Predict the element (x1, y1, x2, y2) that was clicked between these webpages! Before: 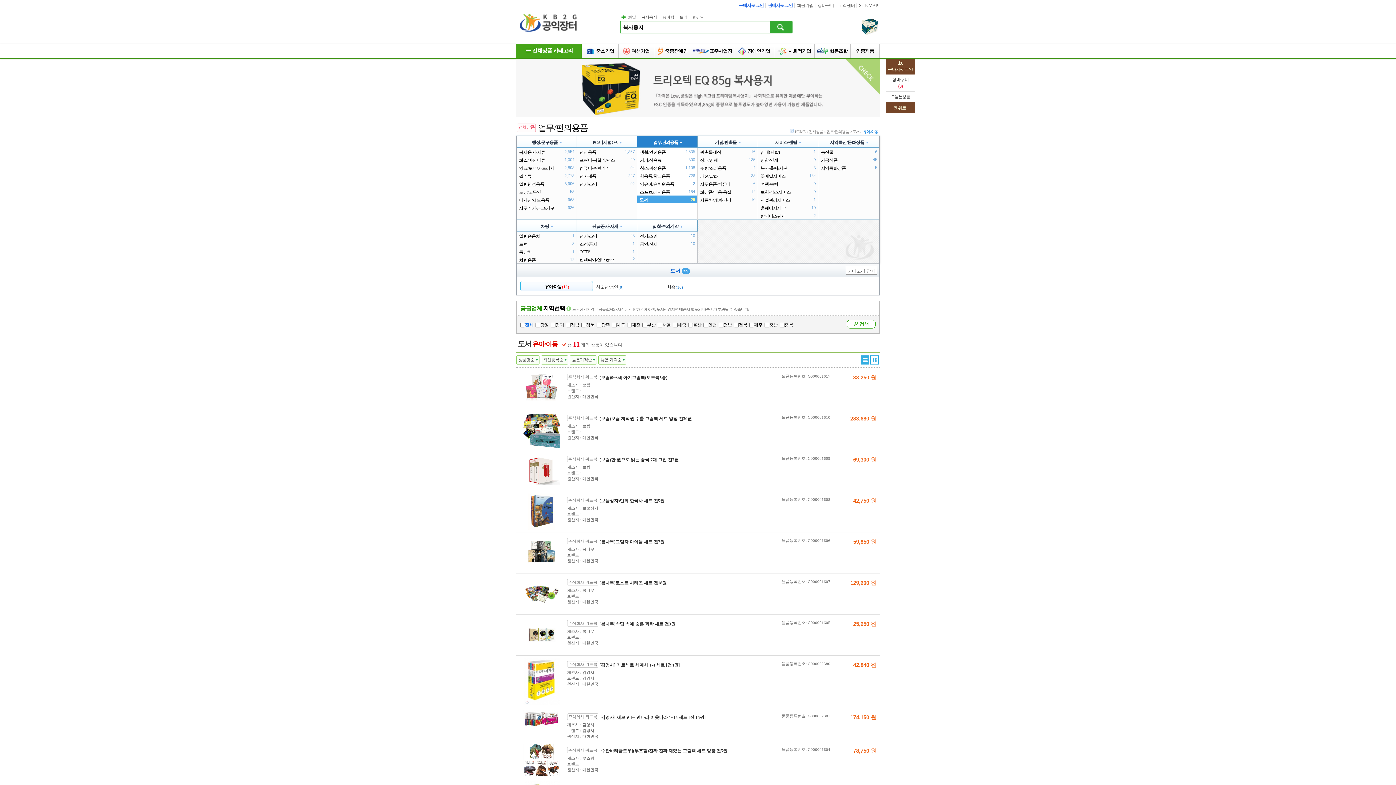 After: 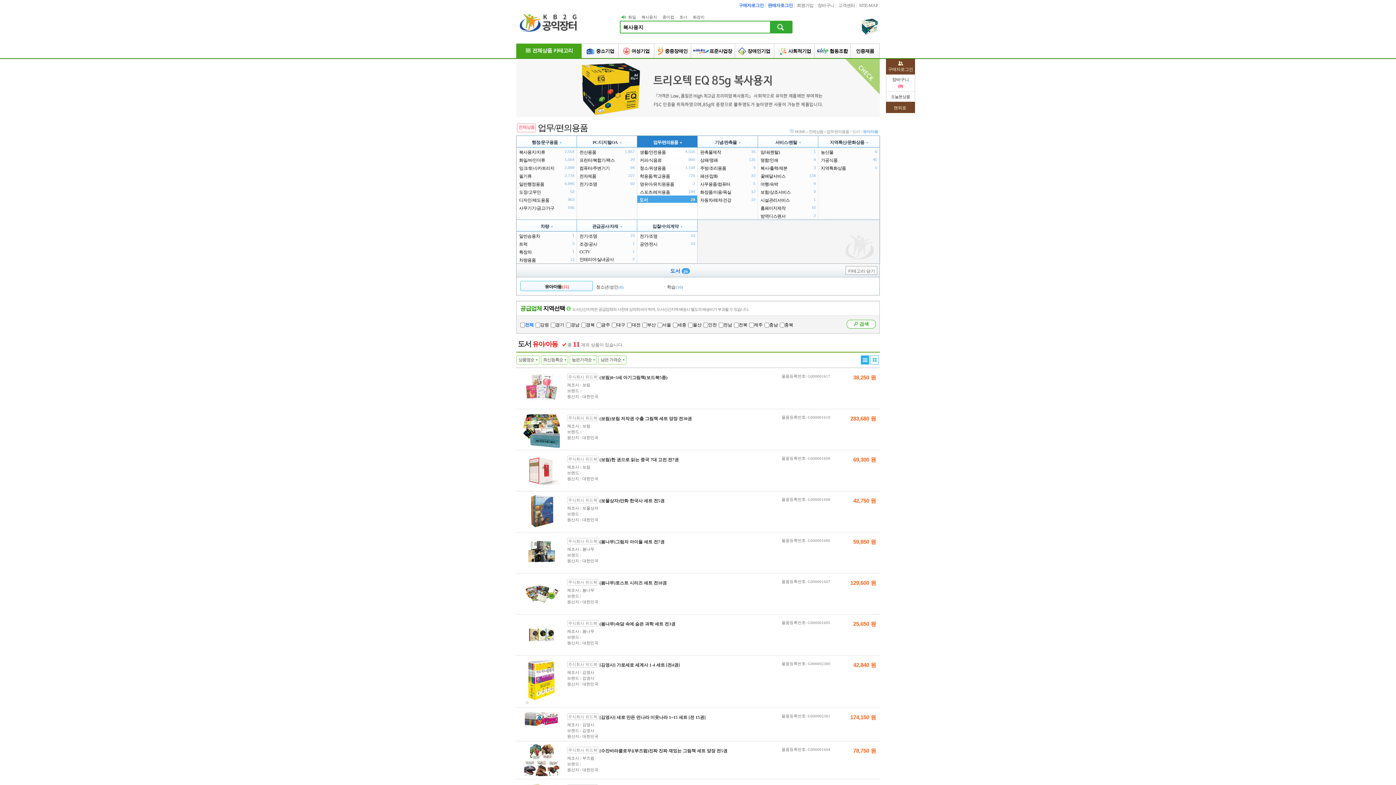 Action: bbox: (846, 320, 876, 328) label: 검색